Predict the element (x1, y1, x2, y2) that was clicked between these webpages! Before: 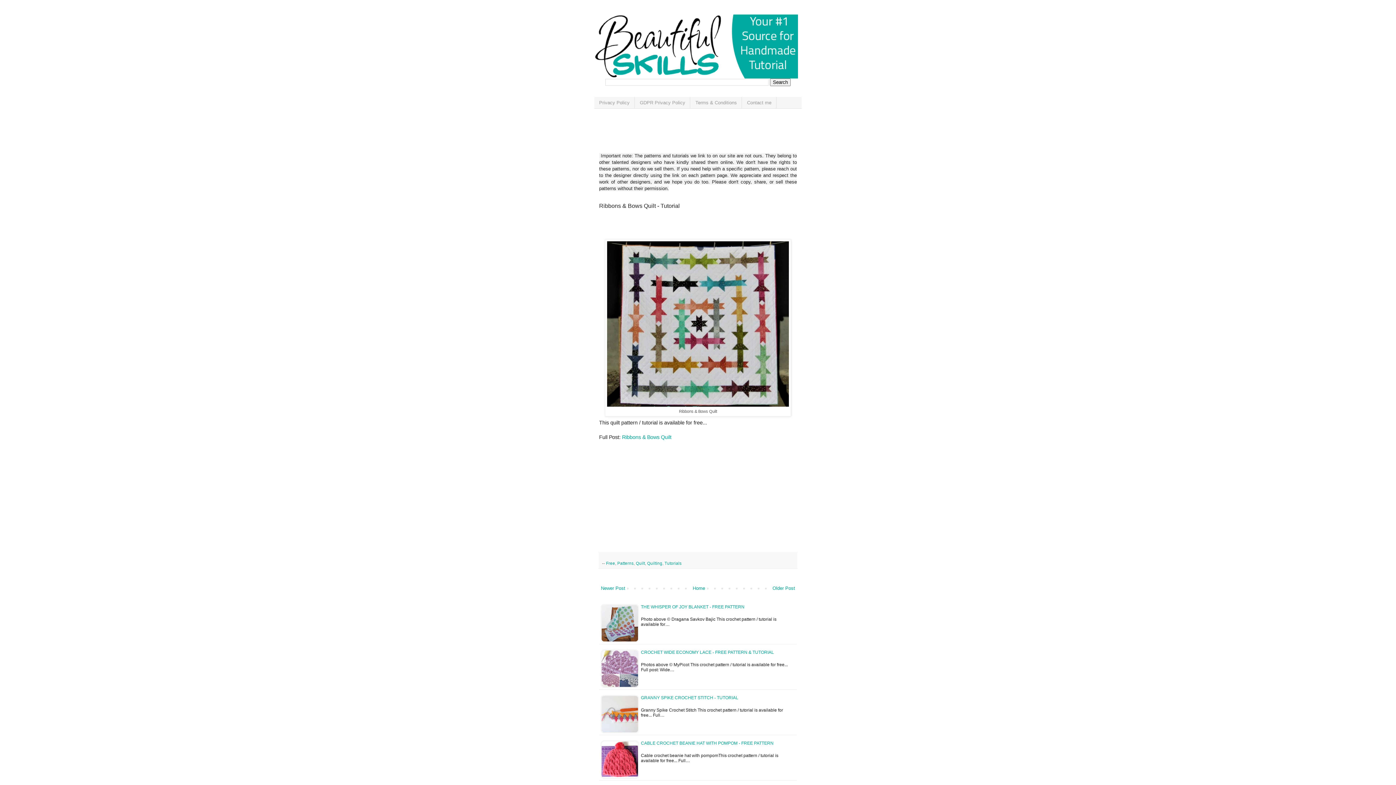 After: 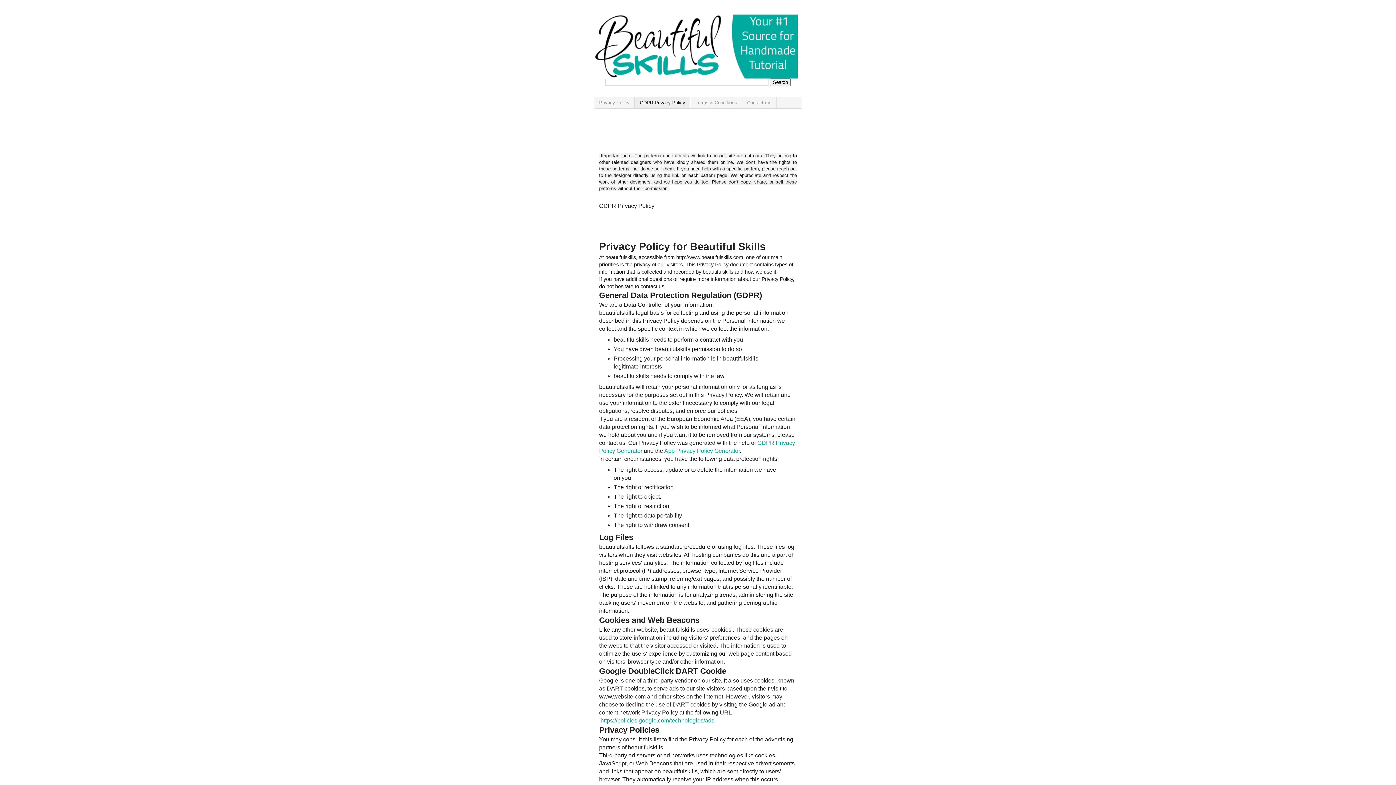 Action: label: GDPR Privacy Policy bbox: (634, 97, 690, 108)